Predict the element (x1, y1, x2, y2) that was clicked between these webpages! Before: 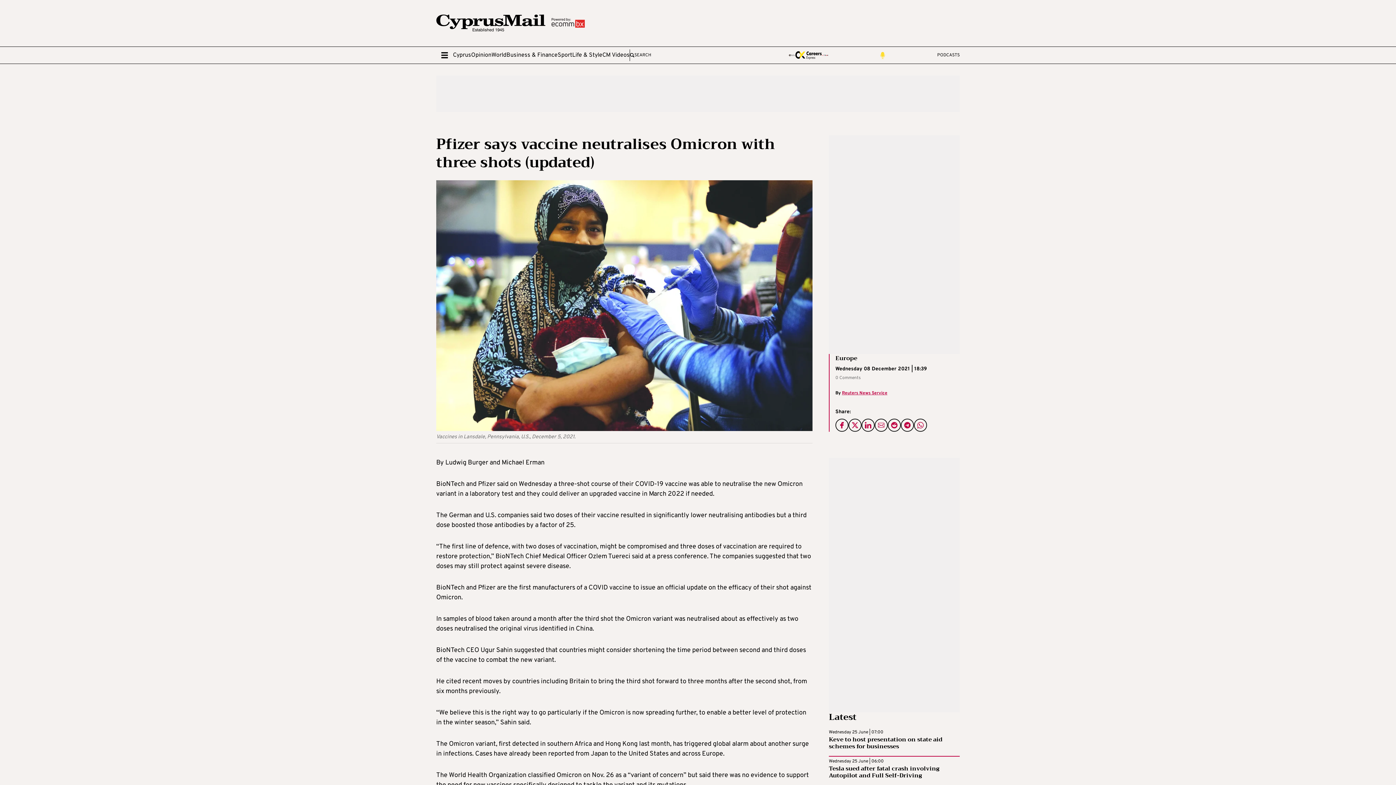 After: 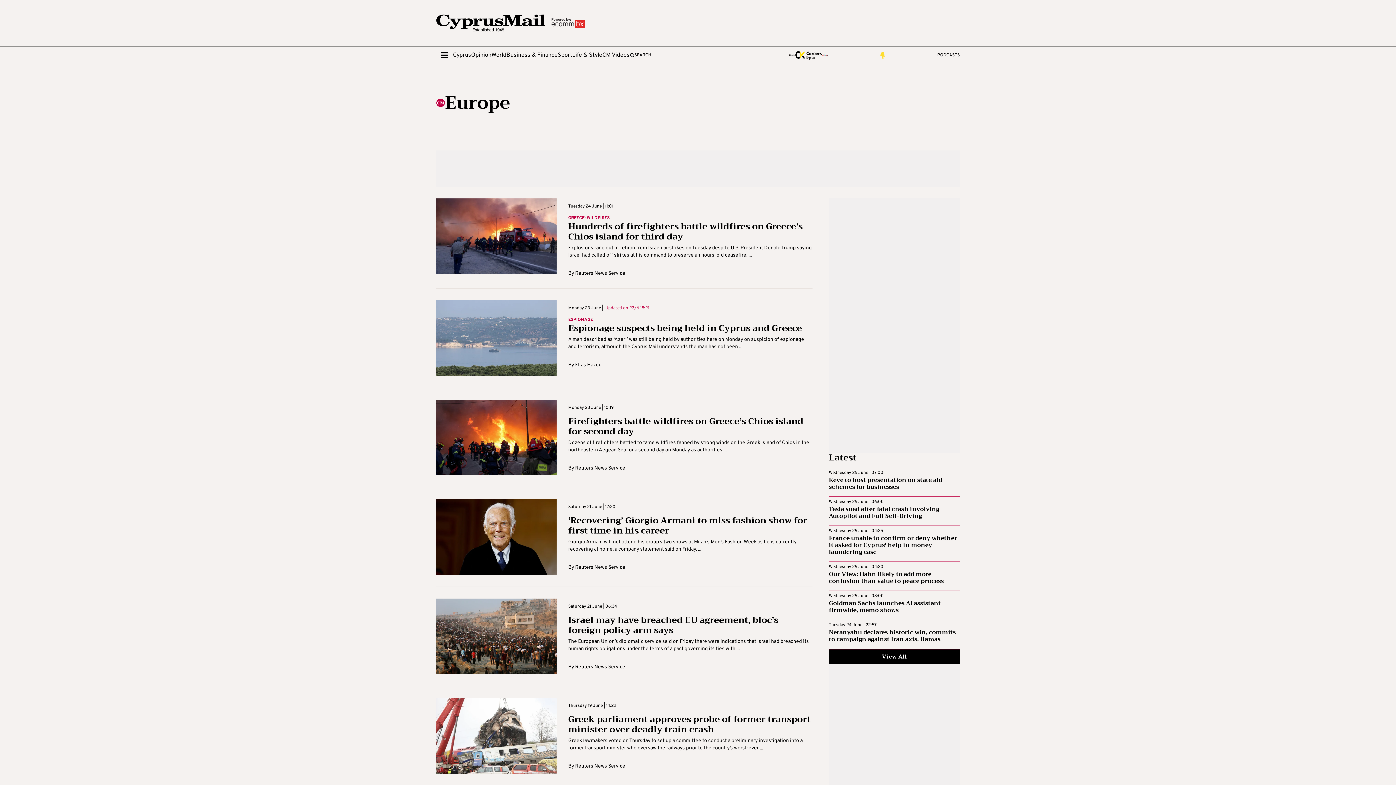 Action: label: Europe bbox: (835, 354, 960, 362)